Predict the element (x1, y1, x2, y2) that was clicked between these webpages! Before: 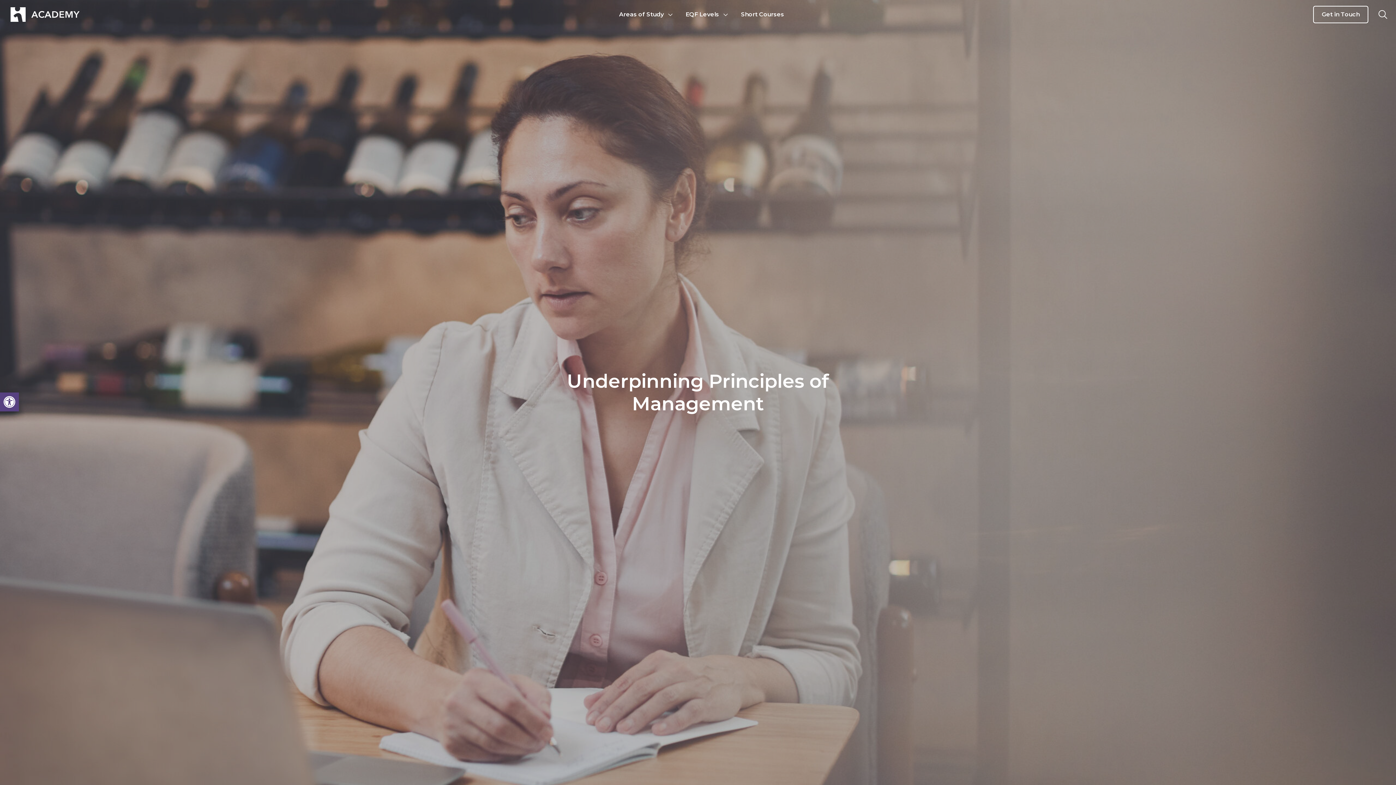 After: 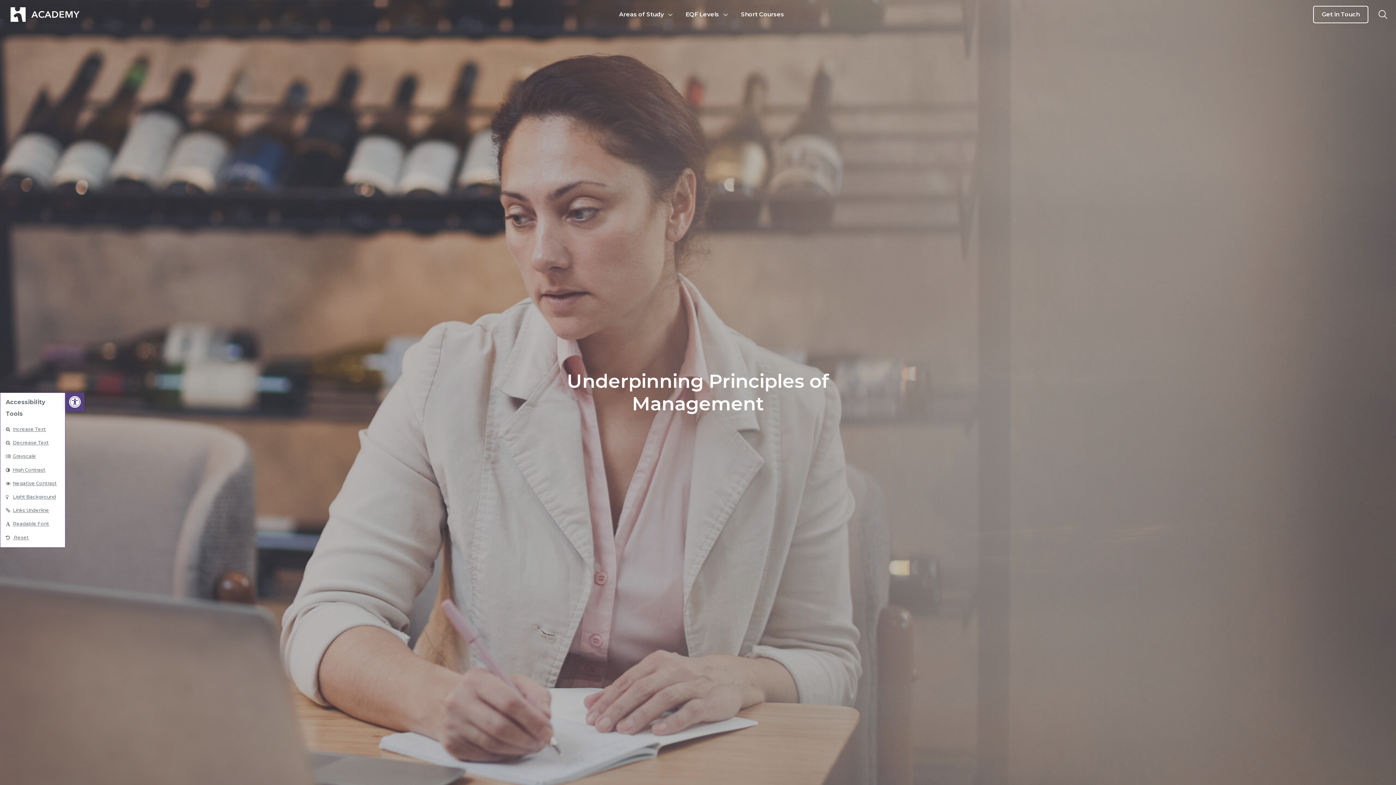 Action: bbox: (0, 392, 18, 411) label: Open toolbar